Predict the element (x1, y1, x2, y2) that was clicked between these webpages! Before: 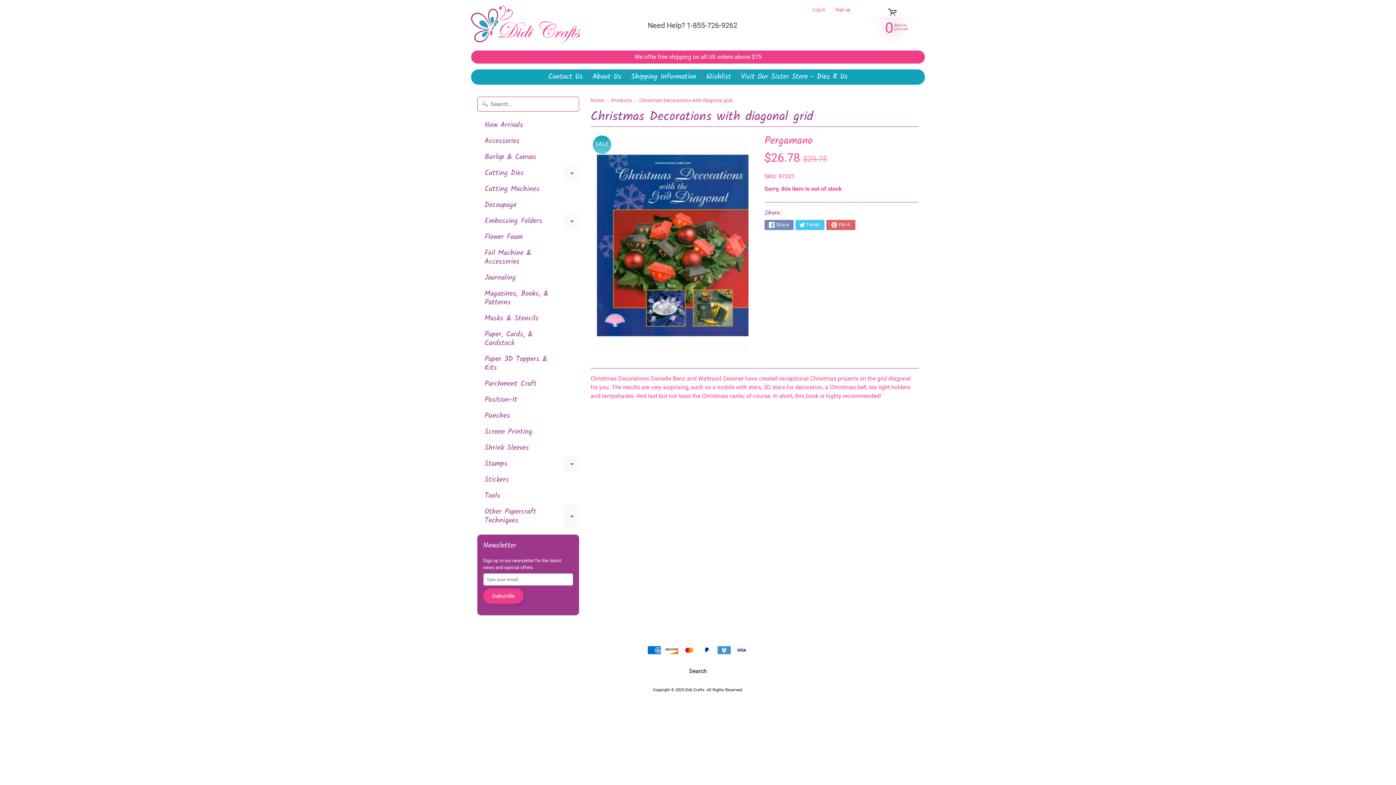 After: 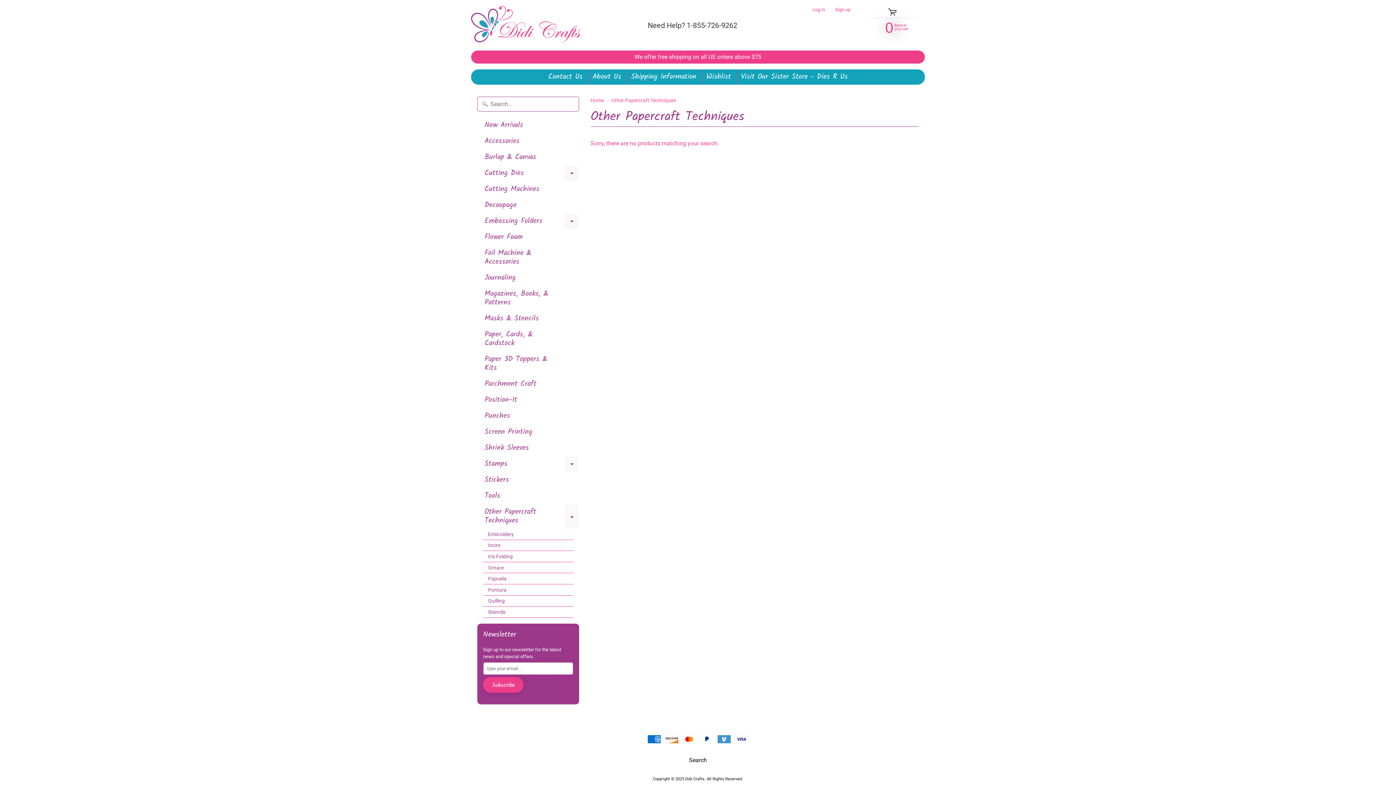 Action: label: Other Papercraft Techniques
Expand child menu bbox: (477, 504, 579, 529)